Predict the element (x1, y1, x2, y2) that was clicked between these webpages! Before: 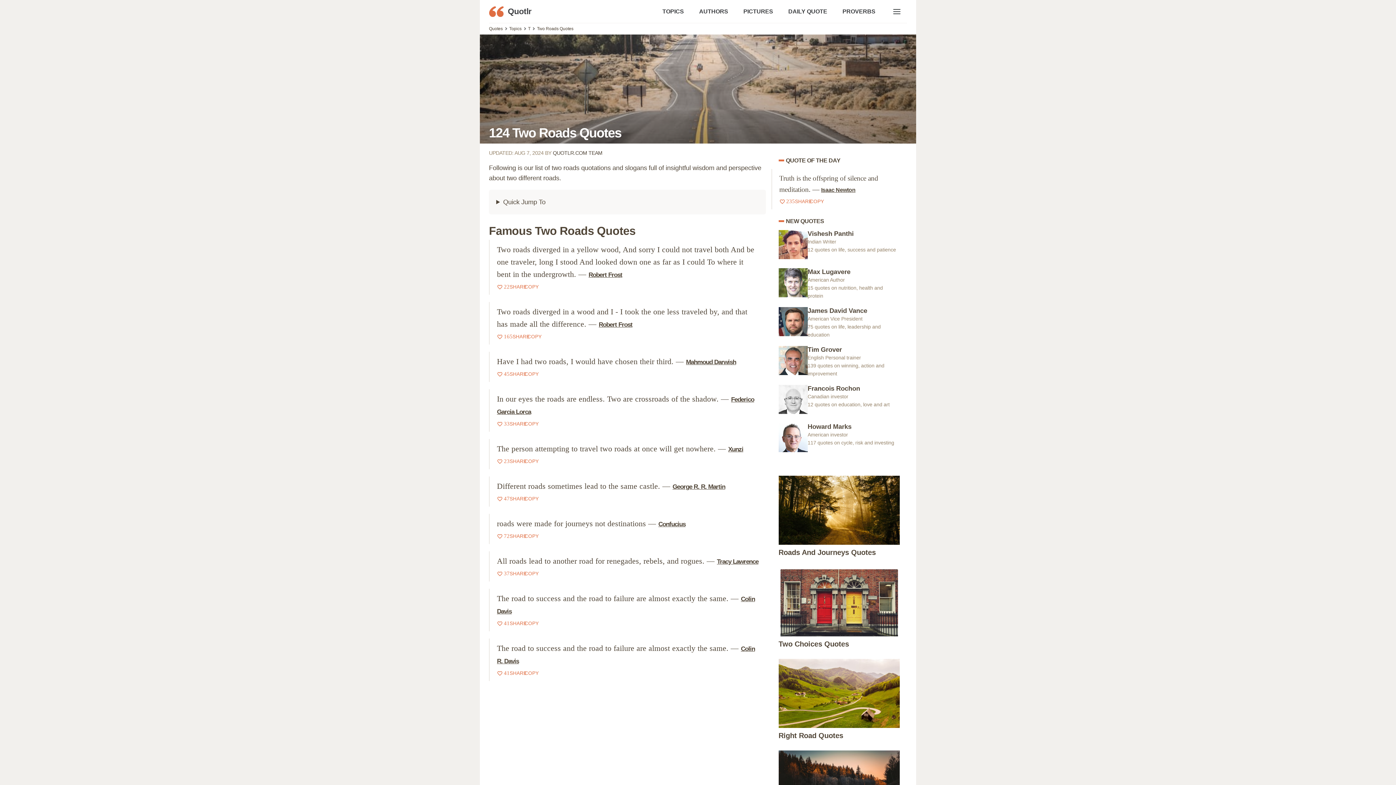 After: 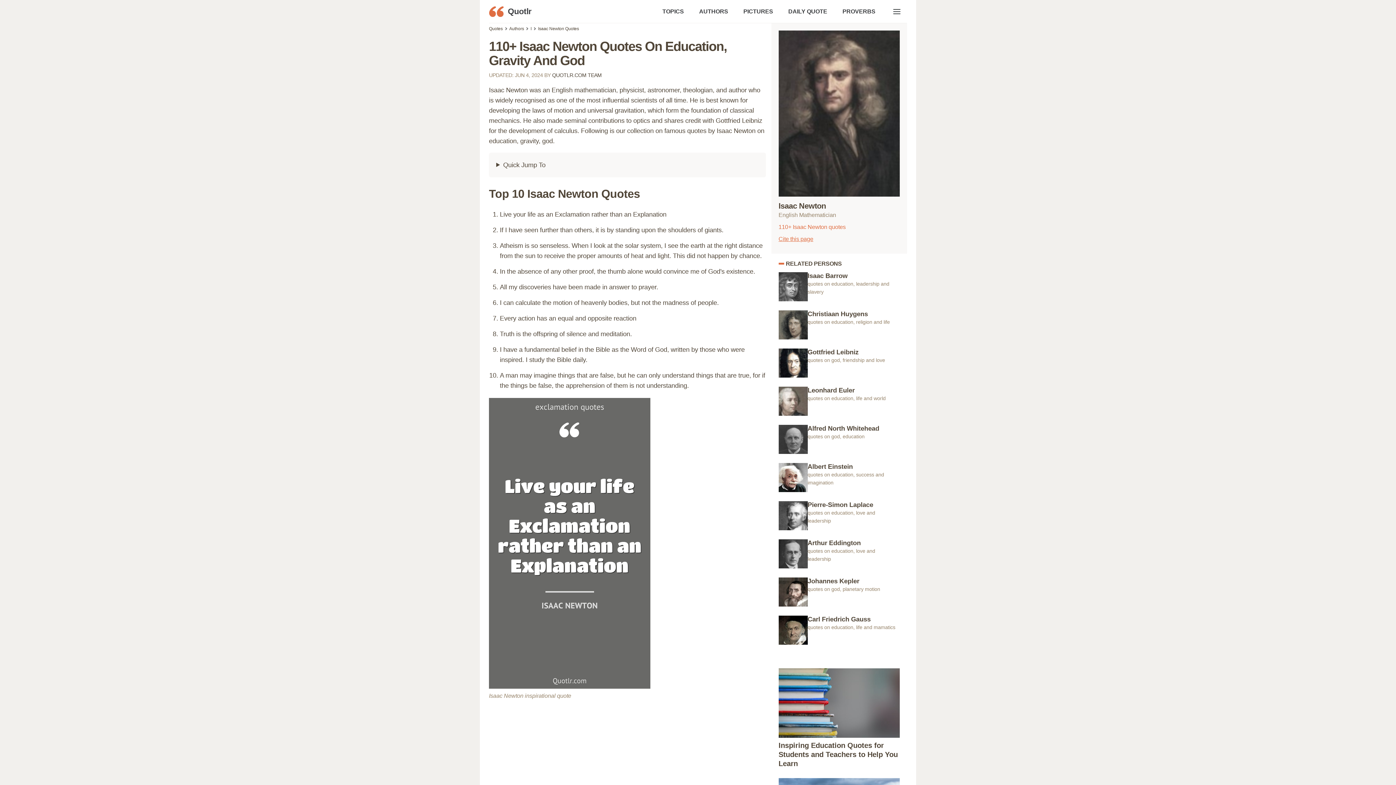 Action: bbox: (821, 187, 855, 193) label: Isaac Newton